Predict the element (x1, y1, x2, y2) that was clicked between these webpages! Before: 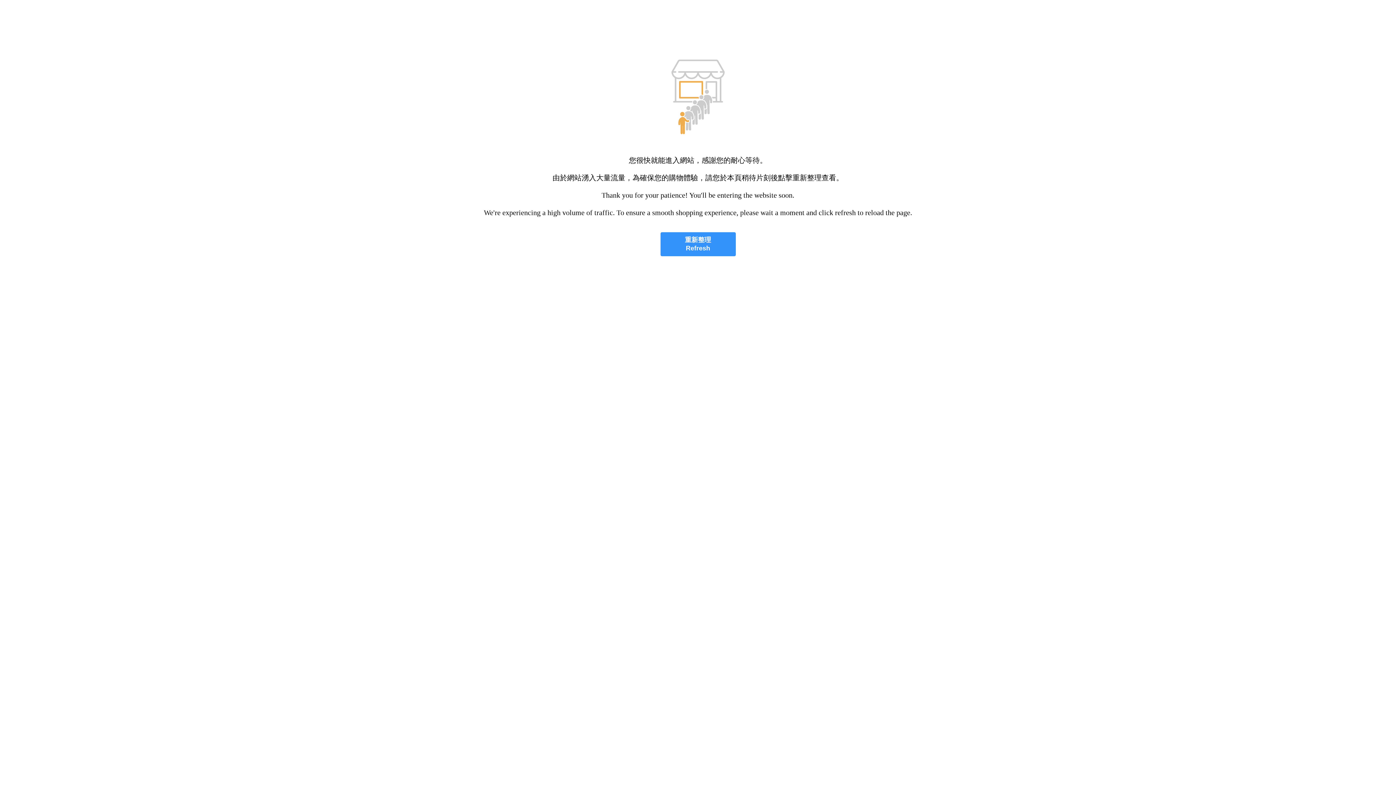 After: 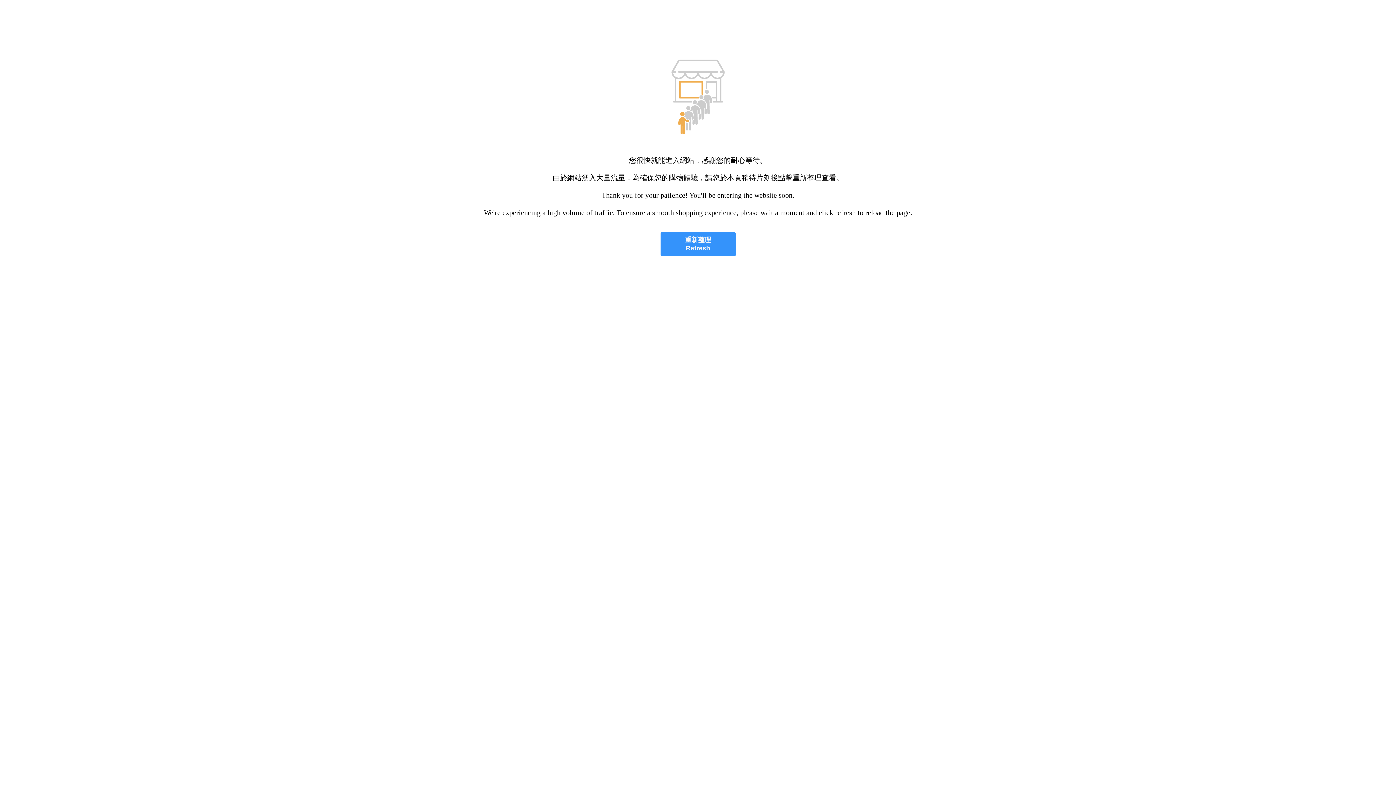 Action: bbox: (660, 232, 735, 256) label: 重新整理
Refresh